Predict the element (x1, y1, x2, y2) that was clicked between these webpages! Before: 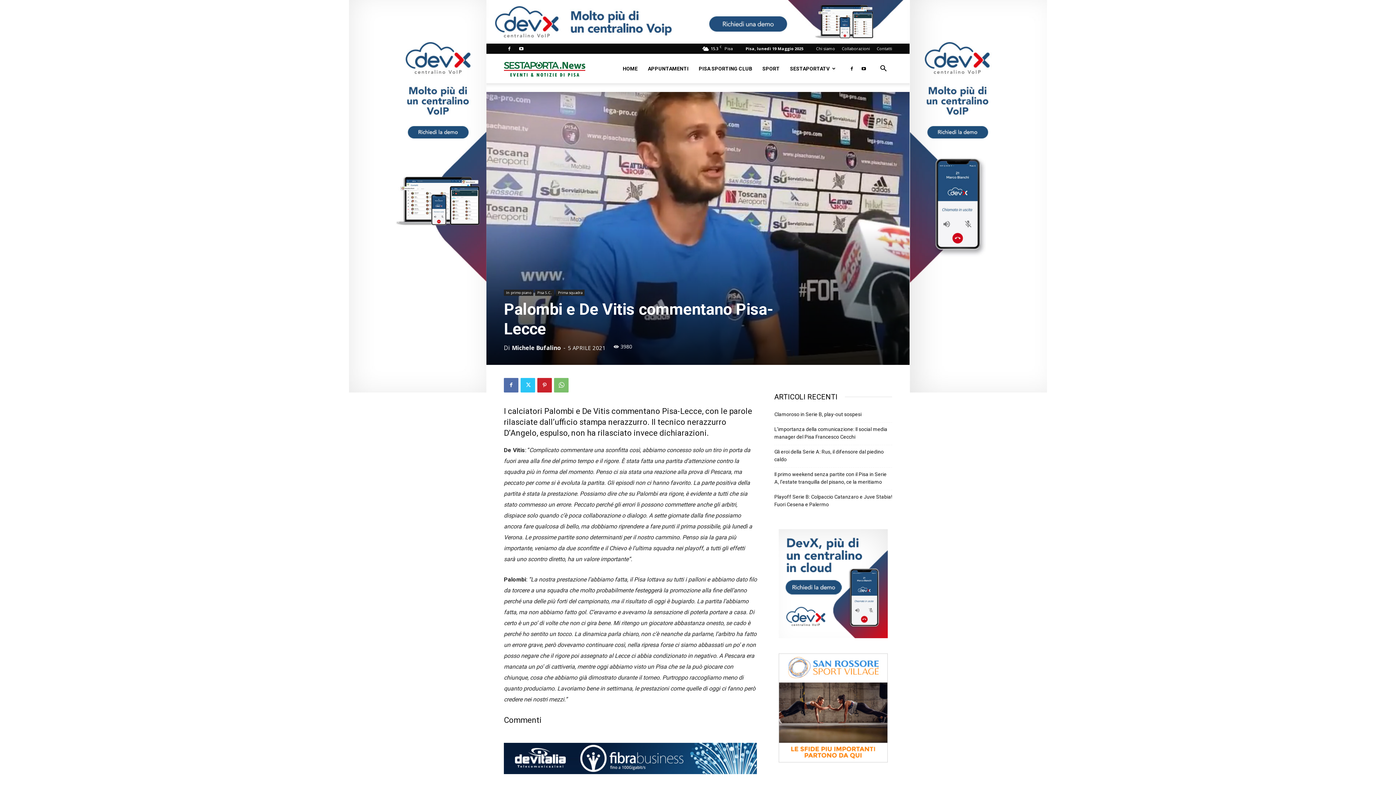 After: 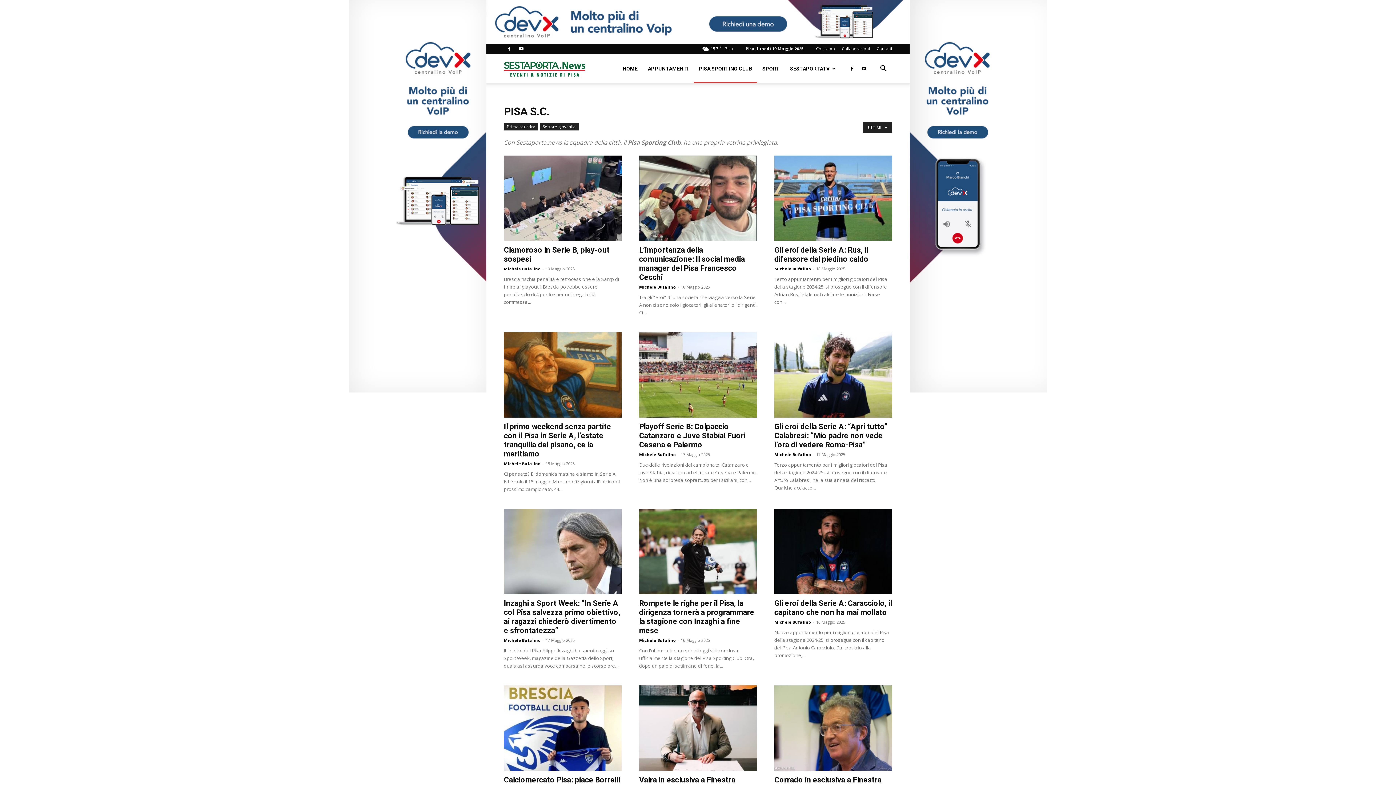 Action: label: Pisa S.C. bbox: (535, 289, 554, 295)